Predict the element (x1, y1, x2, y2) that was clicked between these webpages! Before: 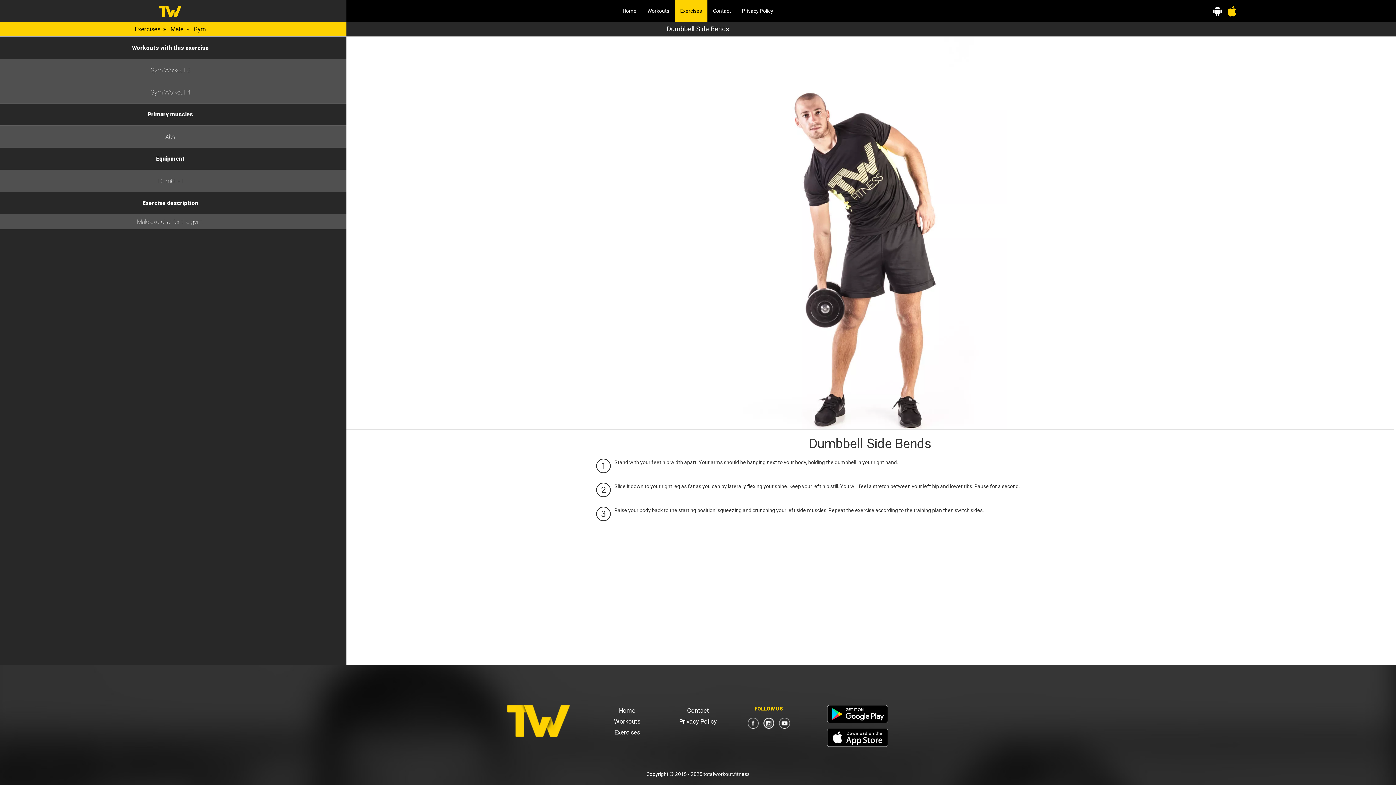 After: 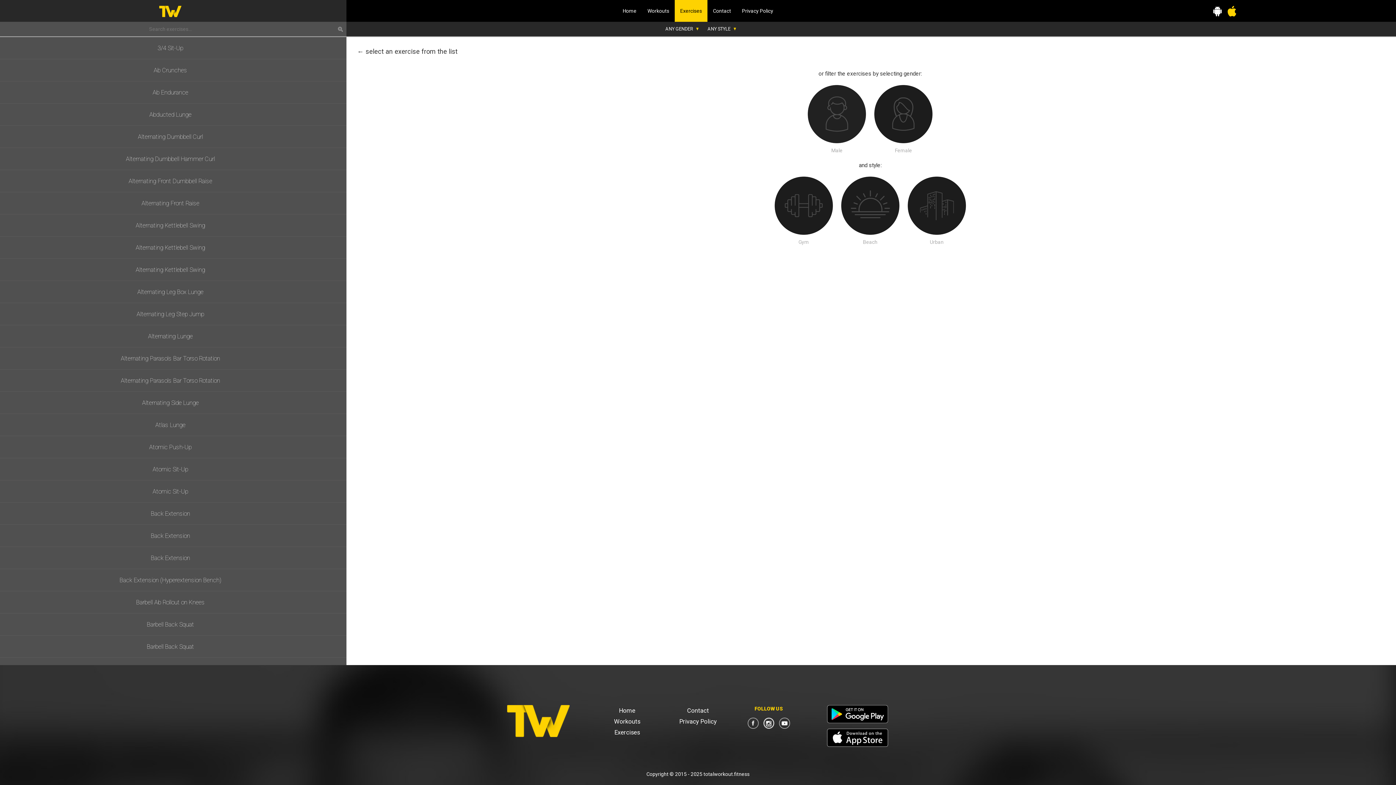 Action: bbox: (614, 729, 640, 736) label: Exercises
(current)